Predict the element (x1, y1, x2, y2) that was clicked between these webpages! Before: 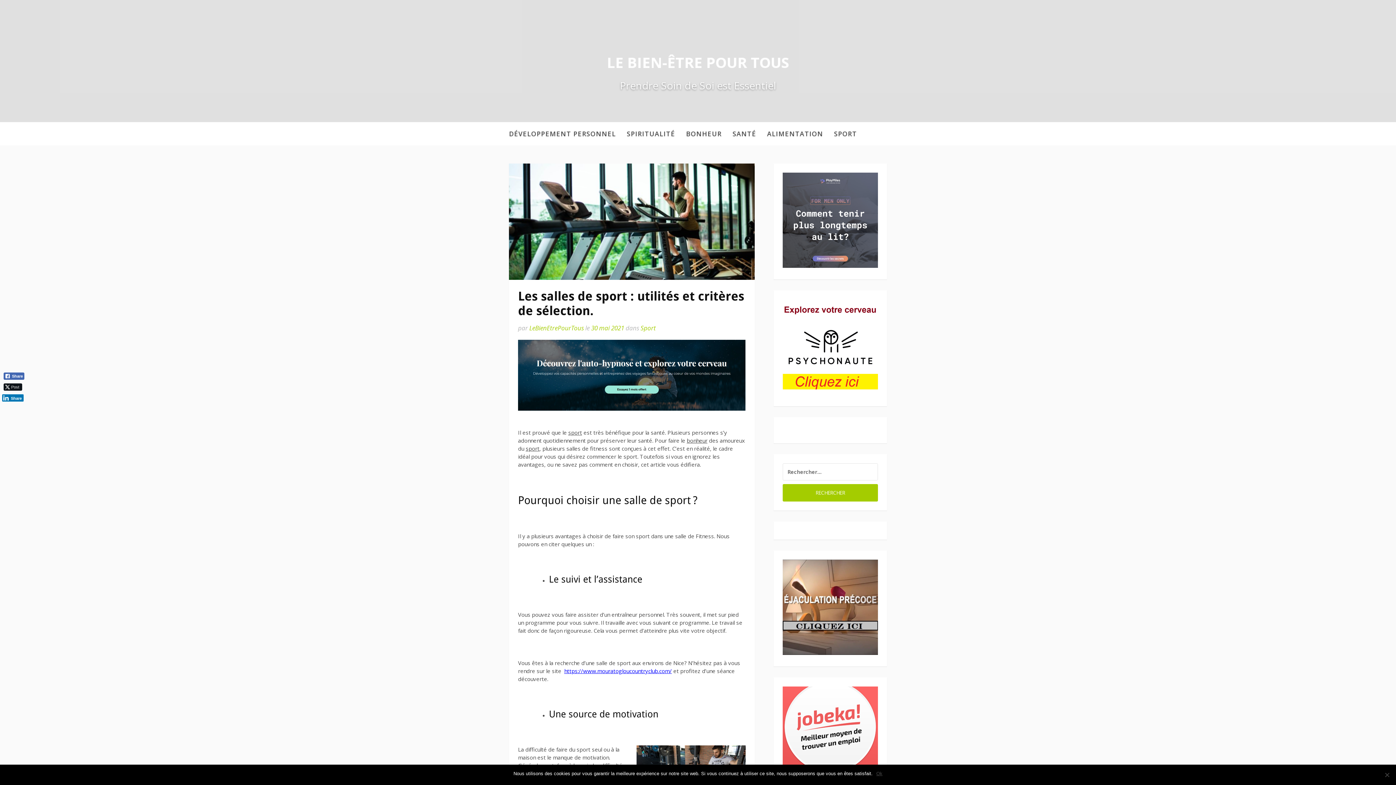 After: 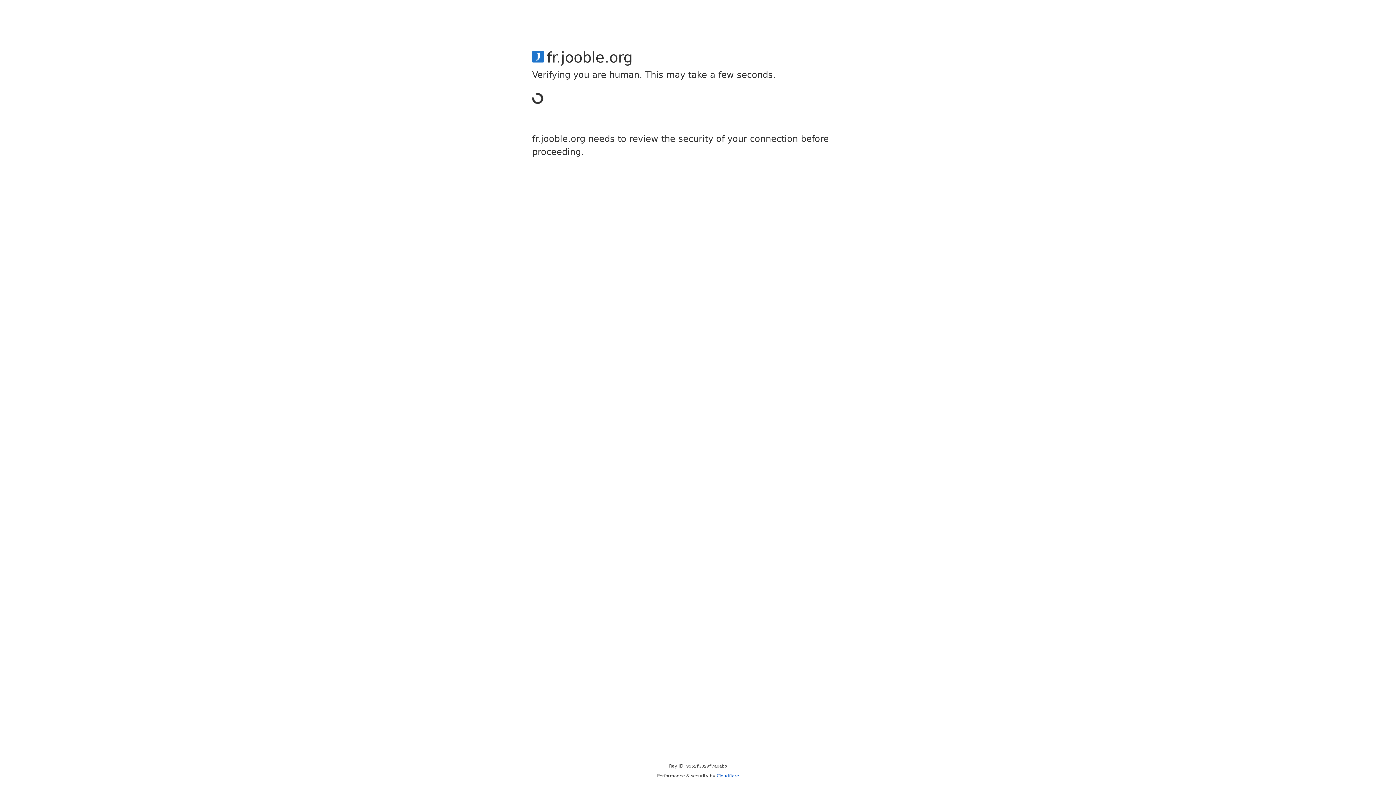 Action: bbox: (782, 760, 878, 767)